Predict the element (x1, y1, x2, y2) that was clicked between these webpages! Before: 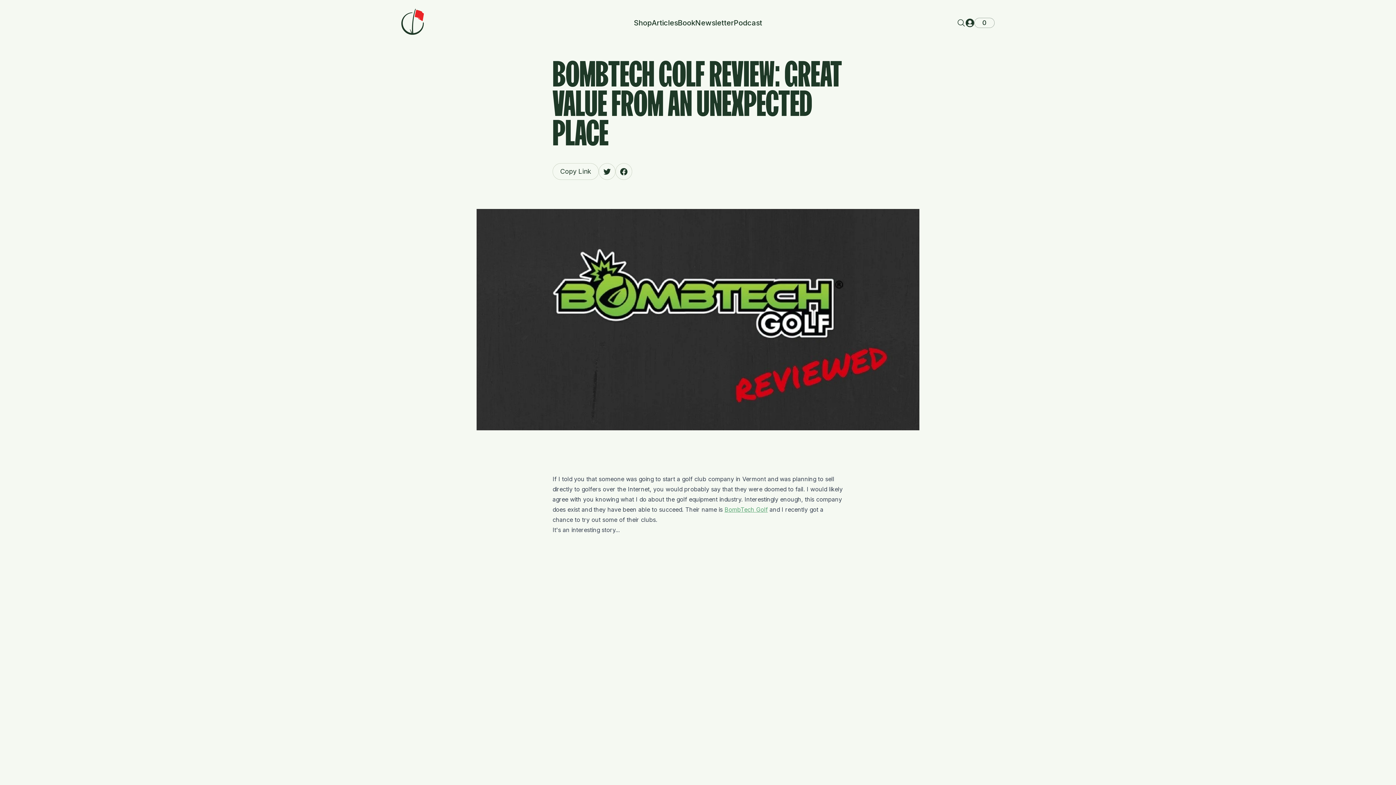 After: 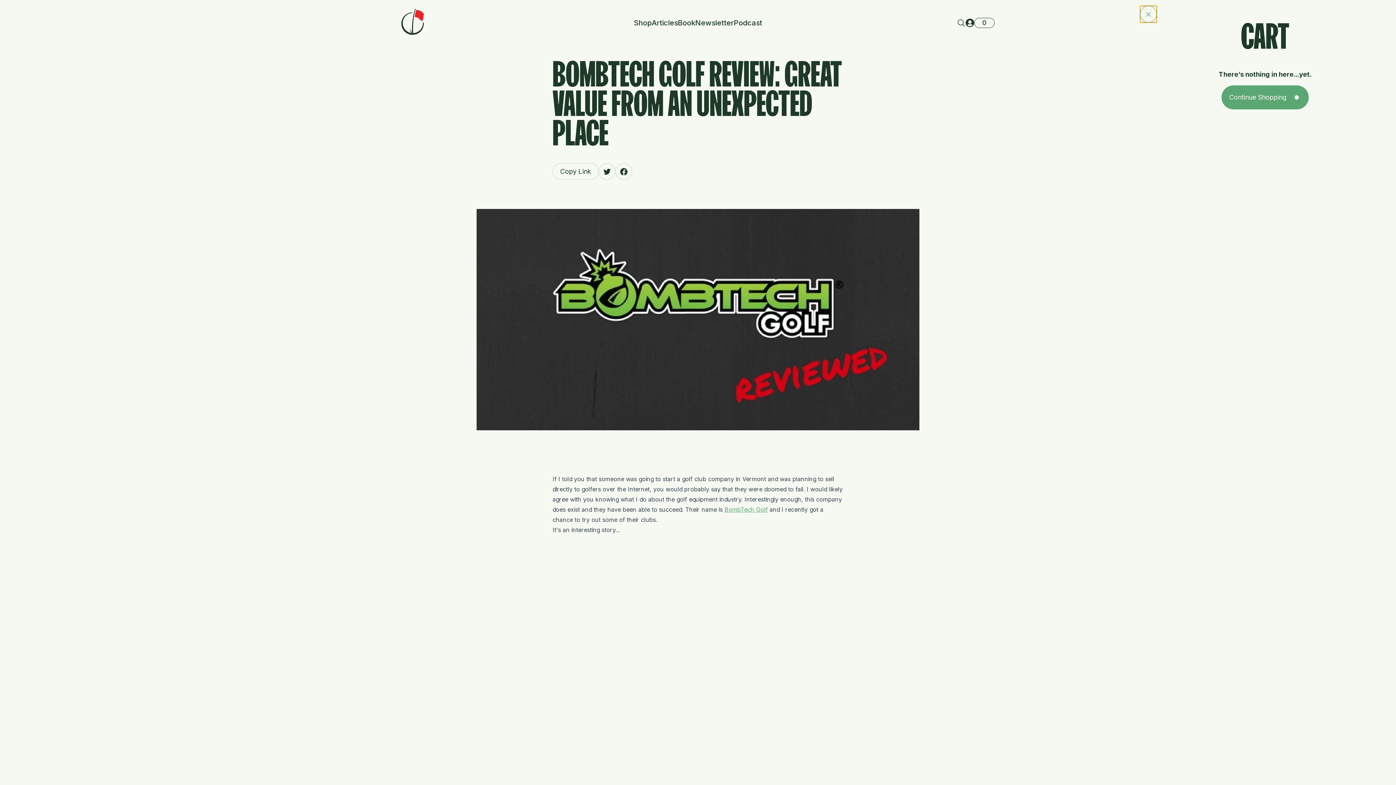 Action: bbox: (974, 17, 994, 28) label: 0